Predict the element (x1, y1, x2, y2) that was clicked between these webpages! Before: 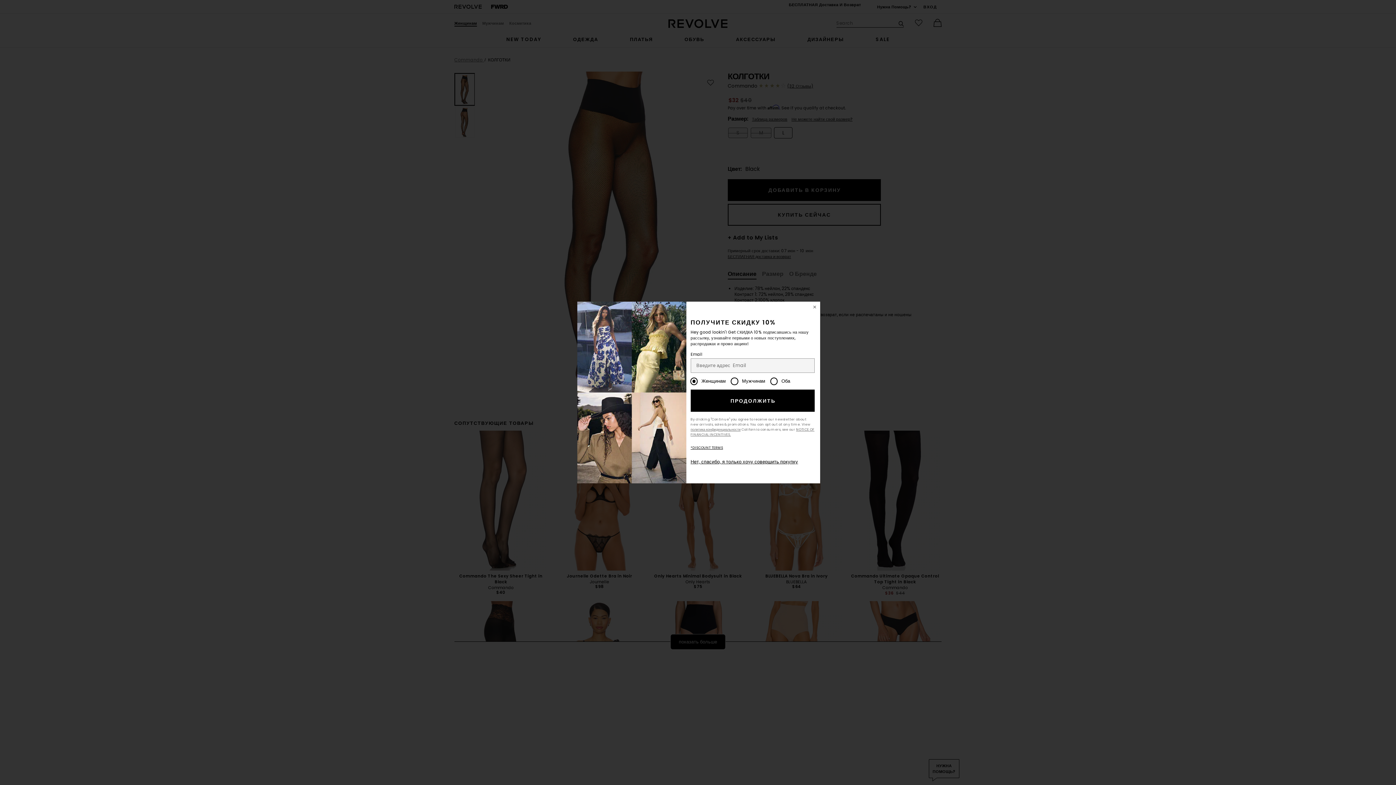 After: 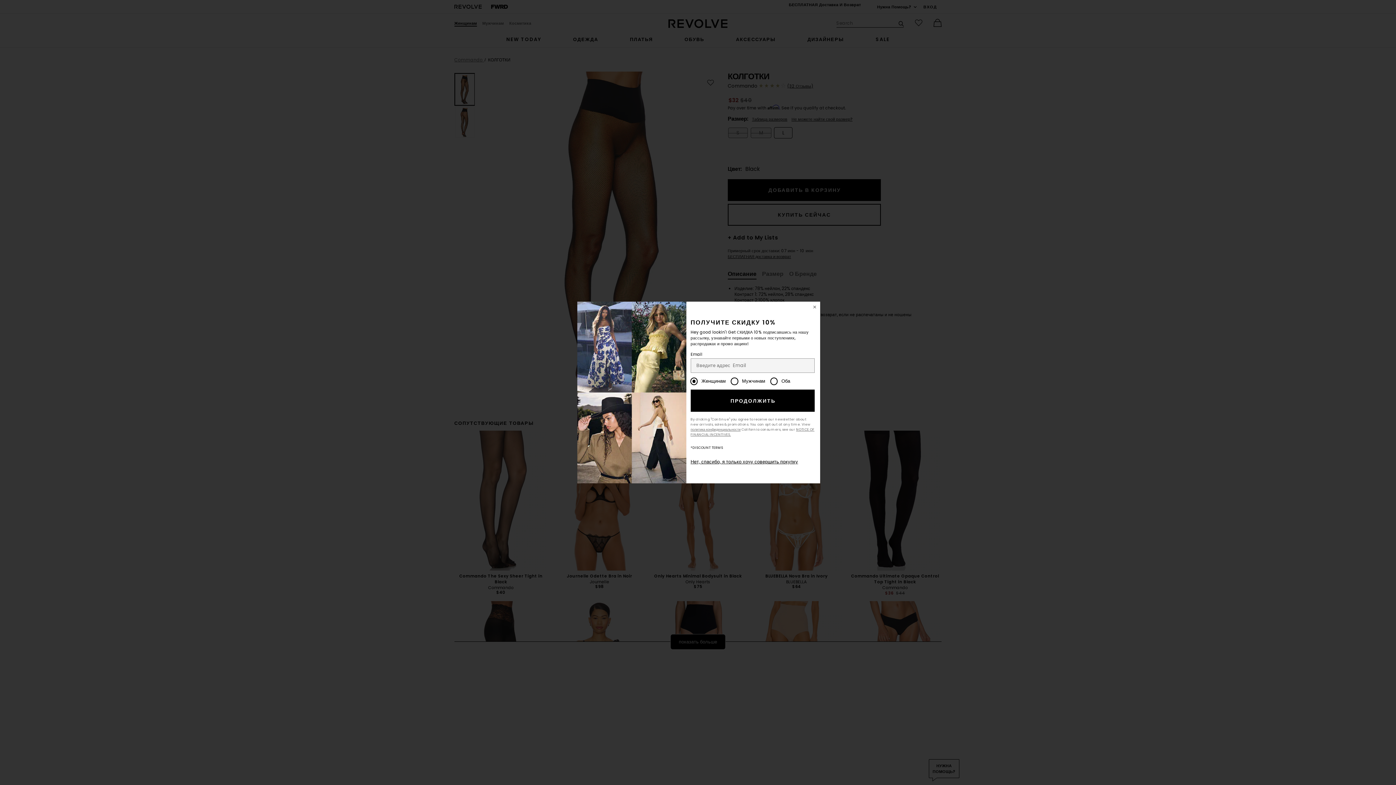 Action: bbox: (690, 445, 723, 450) label: *DISCOUNT TERMS